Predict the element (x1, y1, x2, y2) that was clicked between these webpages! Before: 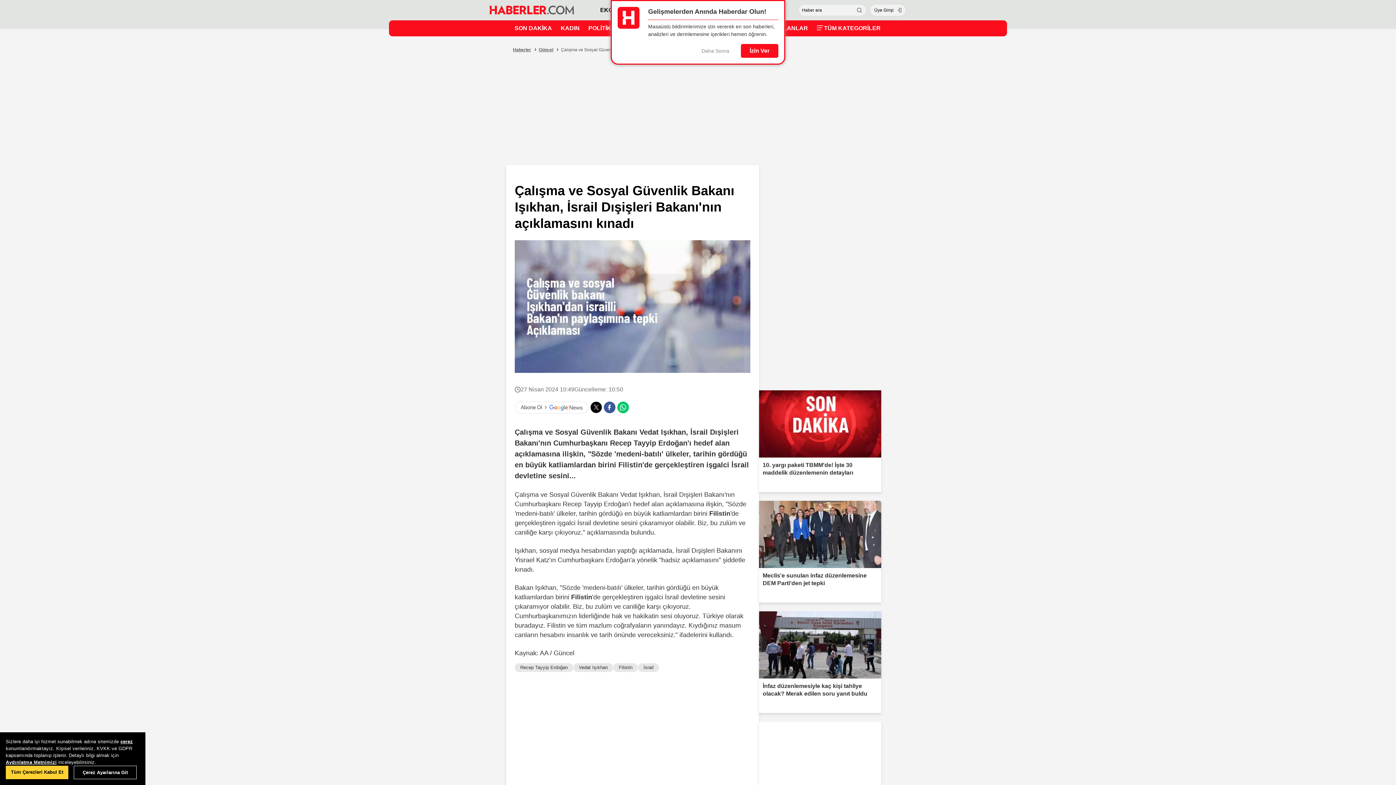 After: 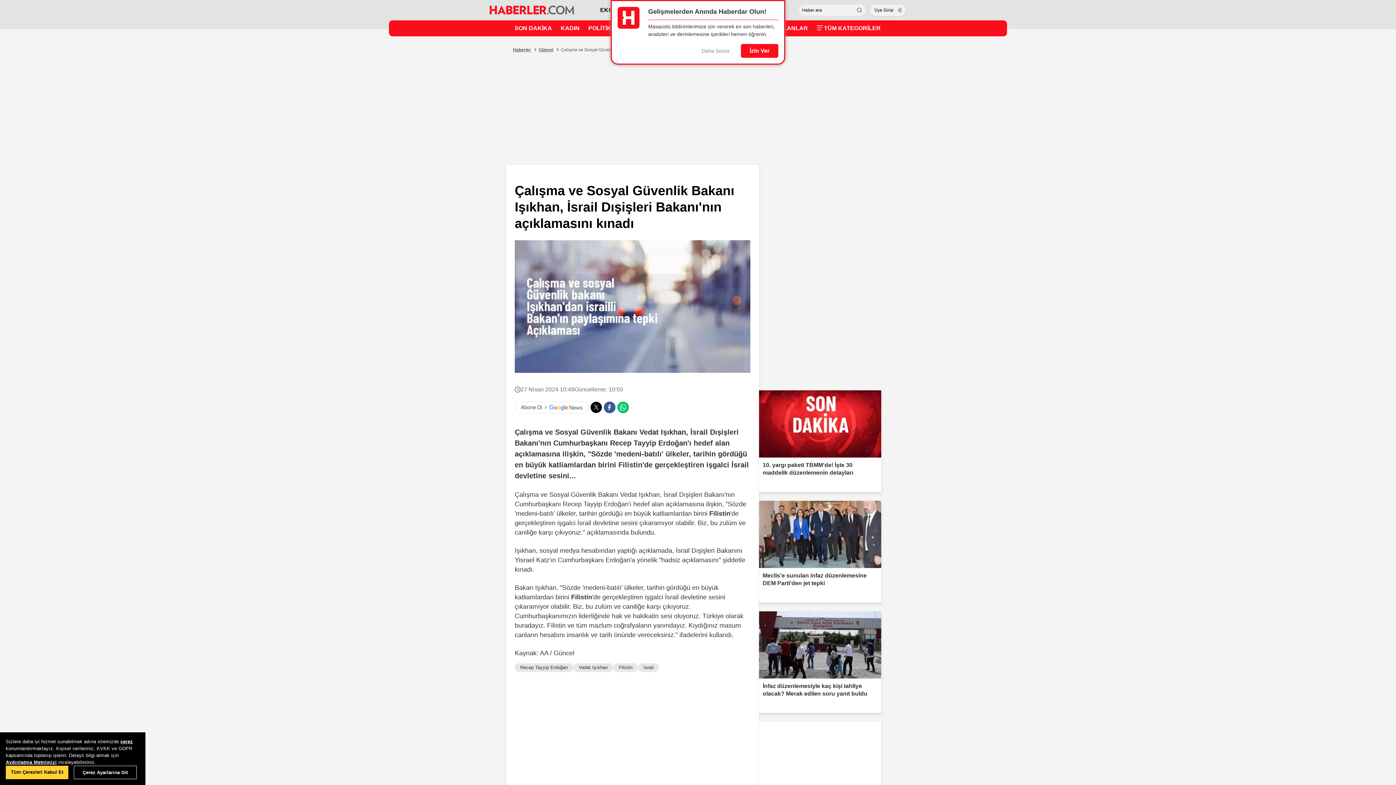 Action: bbox: (514, 401, 588, 413)